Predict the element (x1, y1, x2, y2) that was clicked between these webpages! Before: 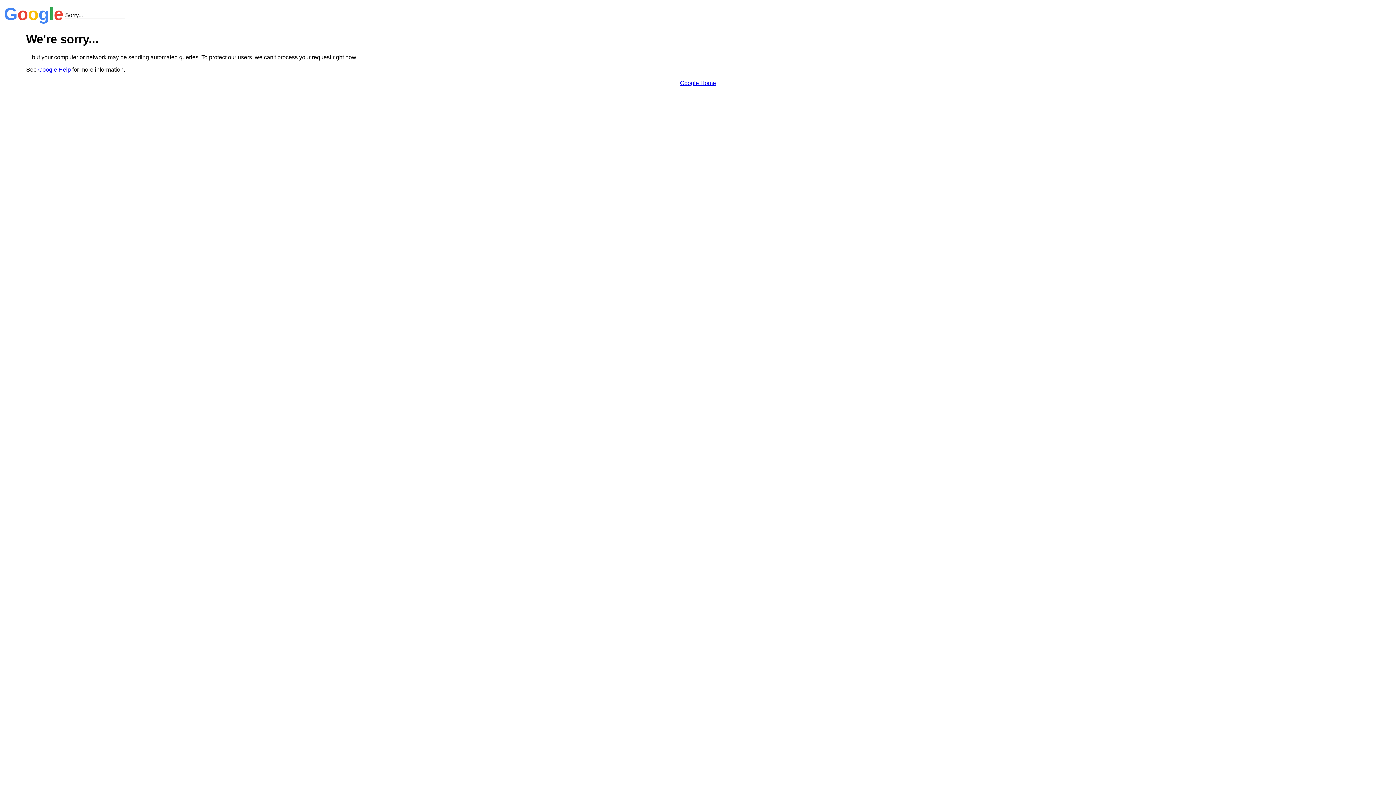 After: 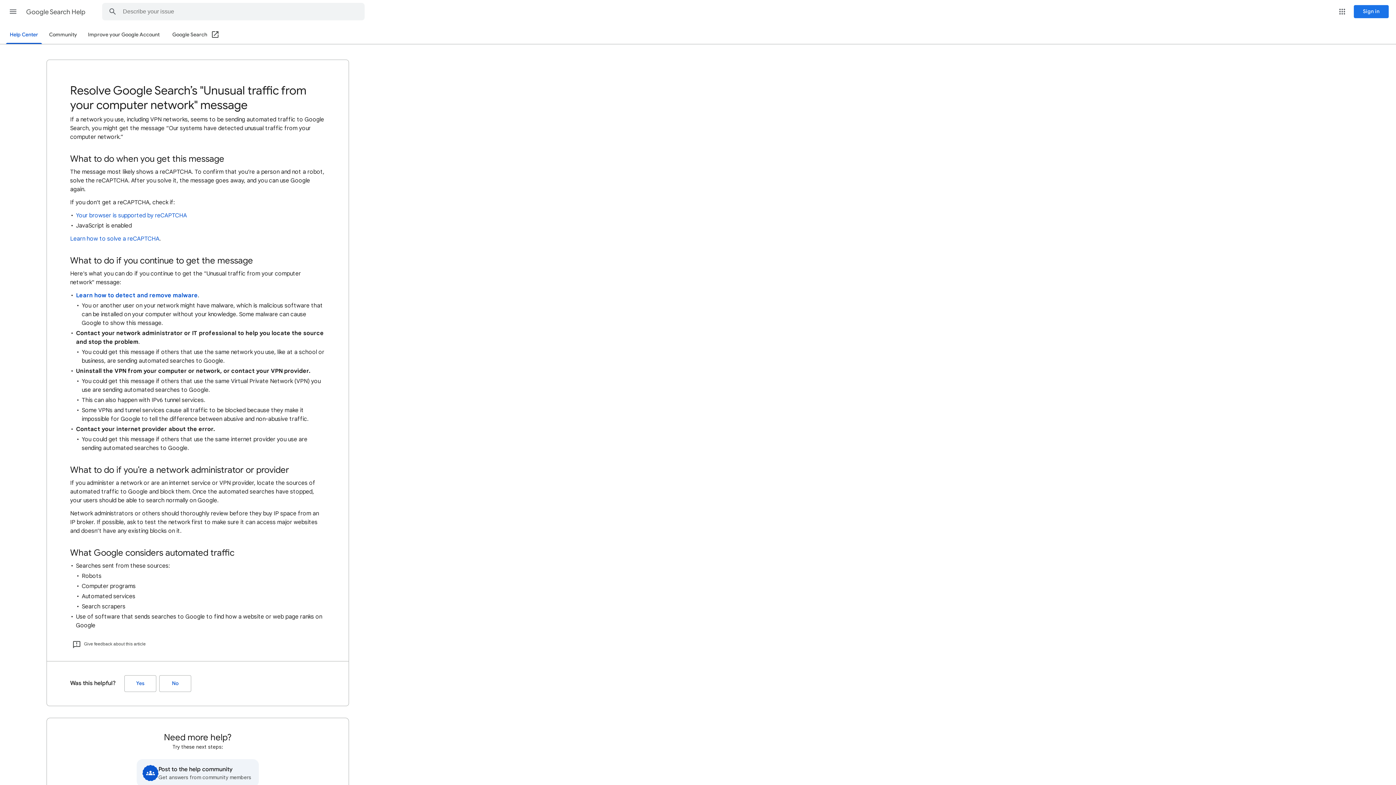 Action: label: Google Help bbox: (38, 66, 70, 72)